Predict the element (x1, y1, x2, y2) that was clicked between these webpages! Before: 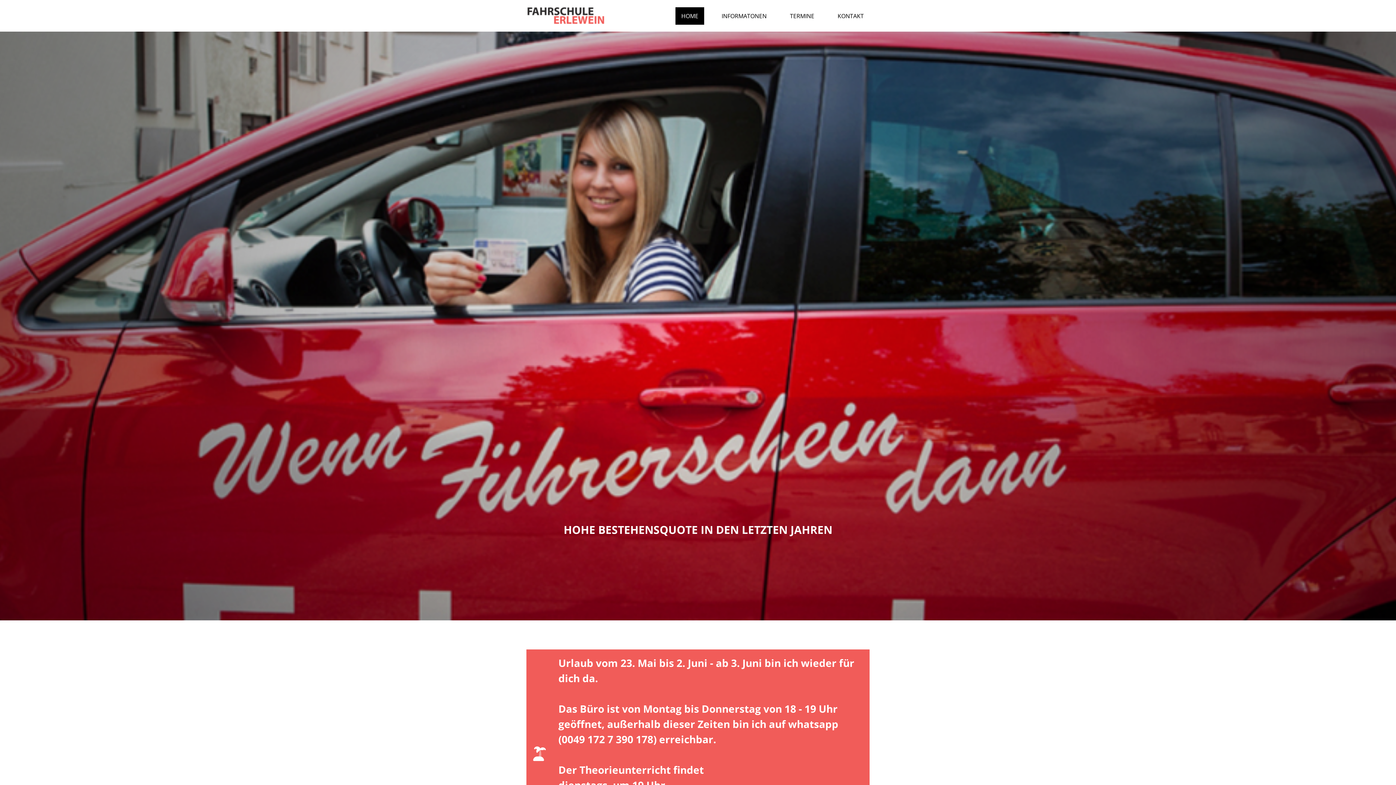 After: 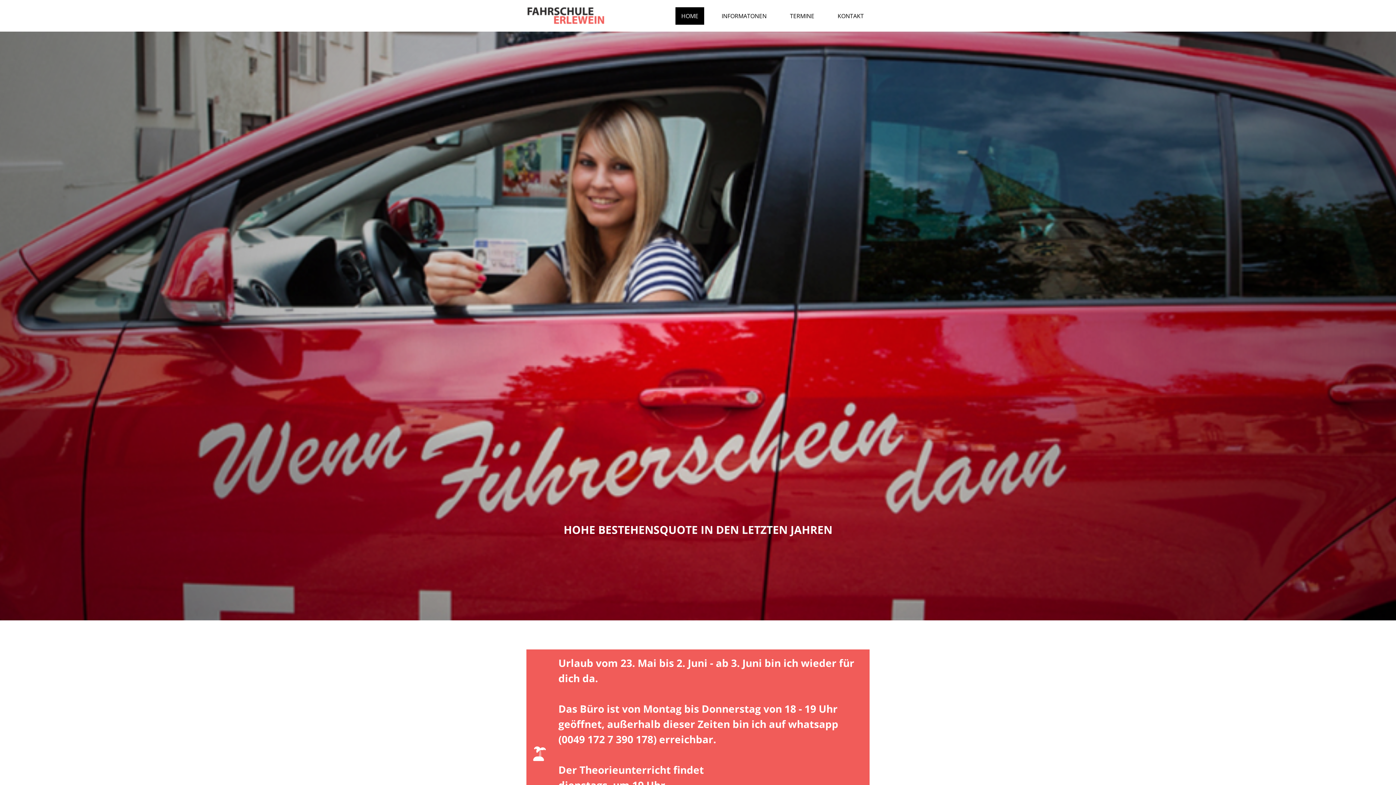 Action: bbox: (526, 11, 606, 18)